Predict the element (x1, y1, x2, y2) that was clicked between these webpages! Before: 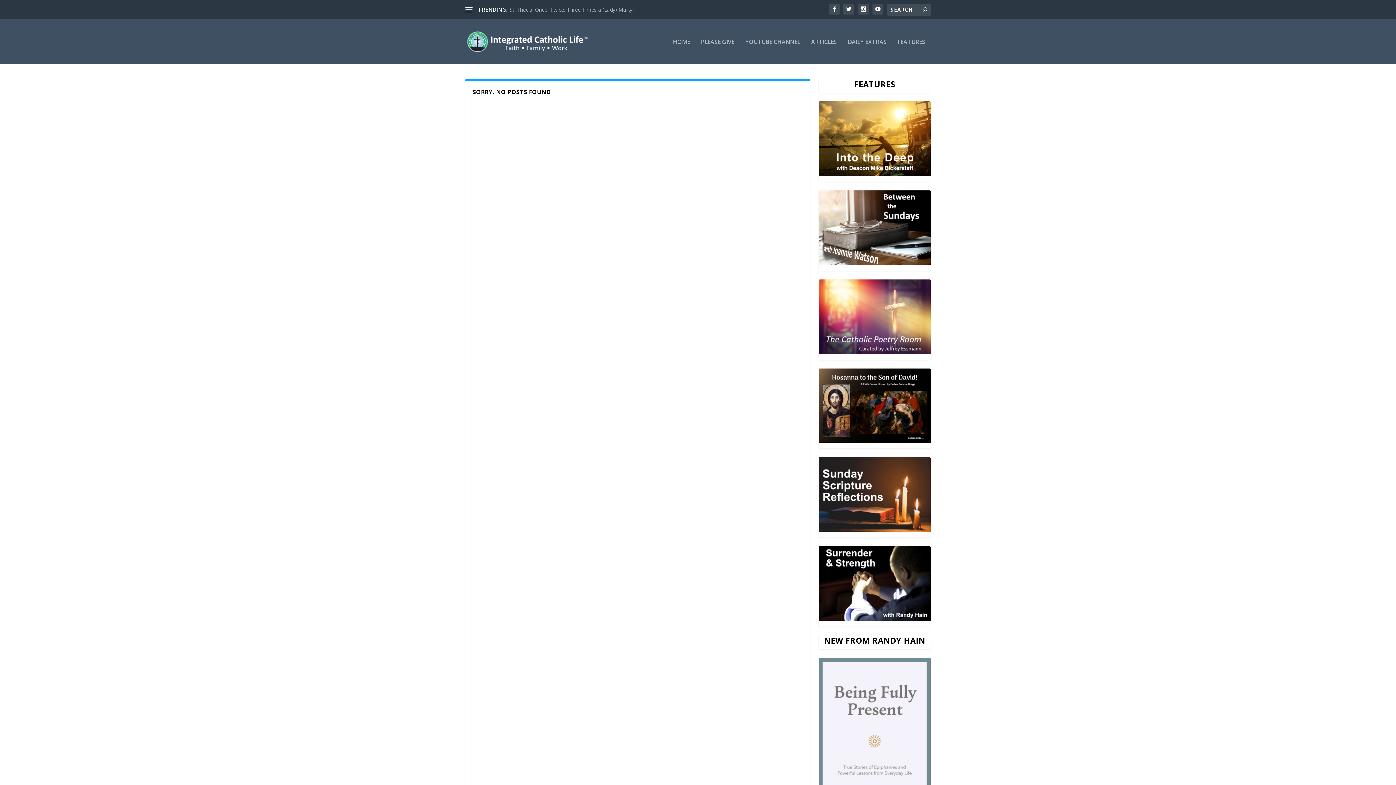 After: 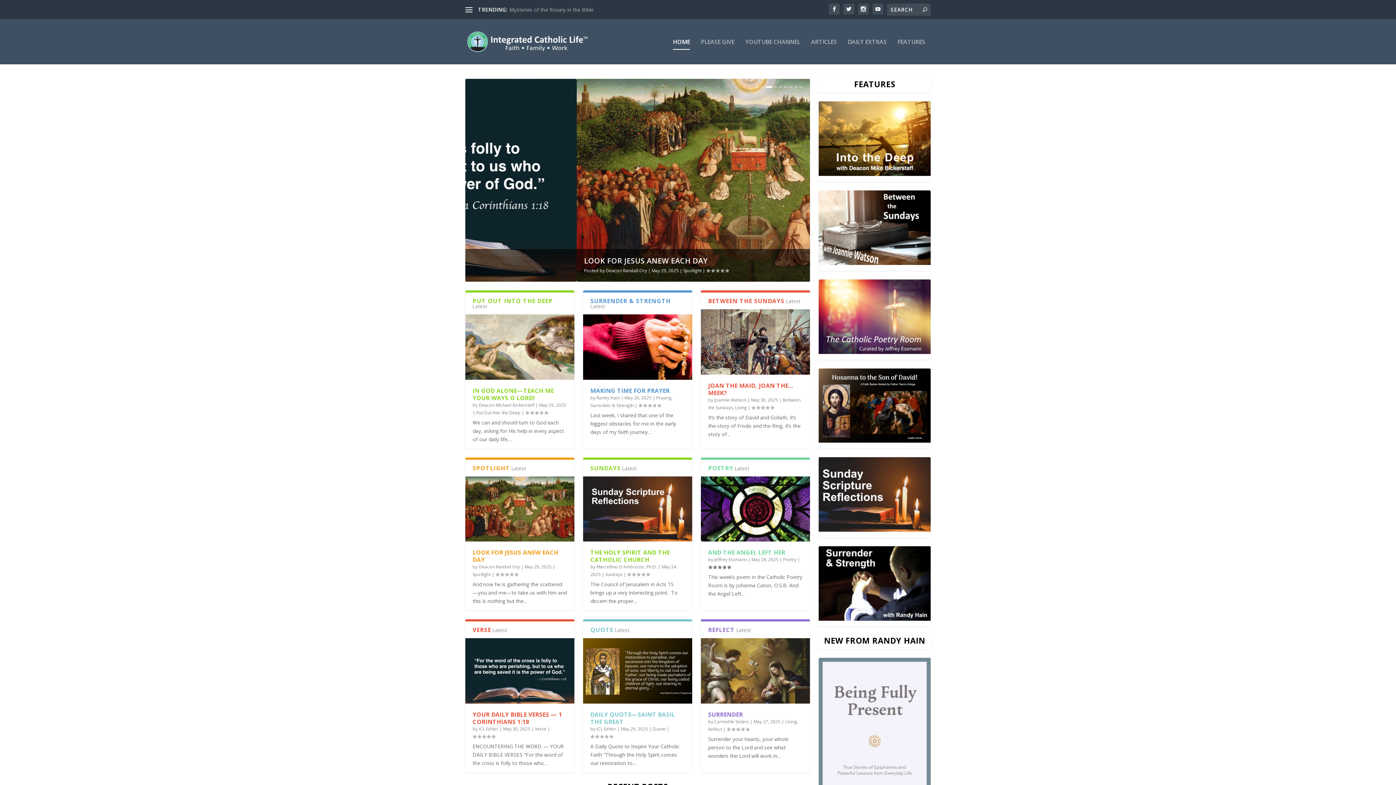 Action: label: HOME bbox: (673, 38, 690, 64)